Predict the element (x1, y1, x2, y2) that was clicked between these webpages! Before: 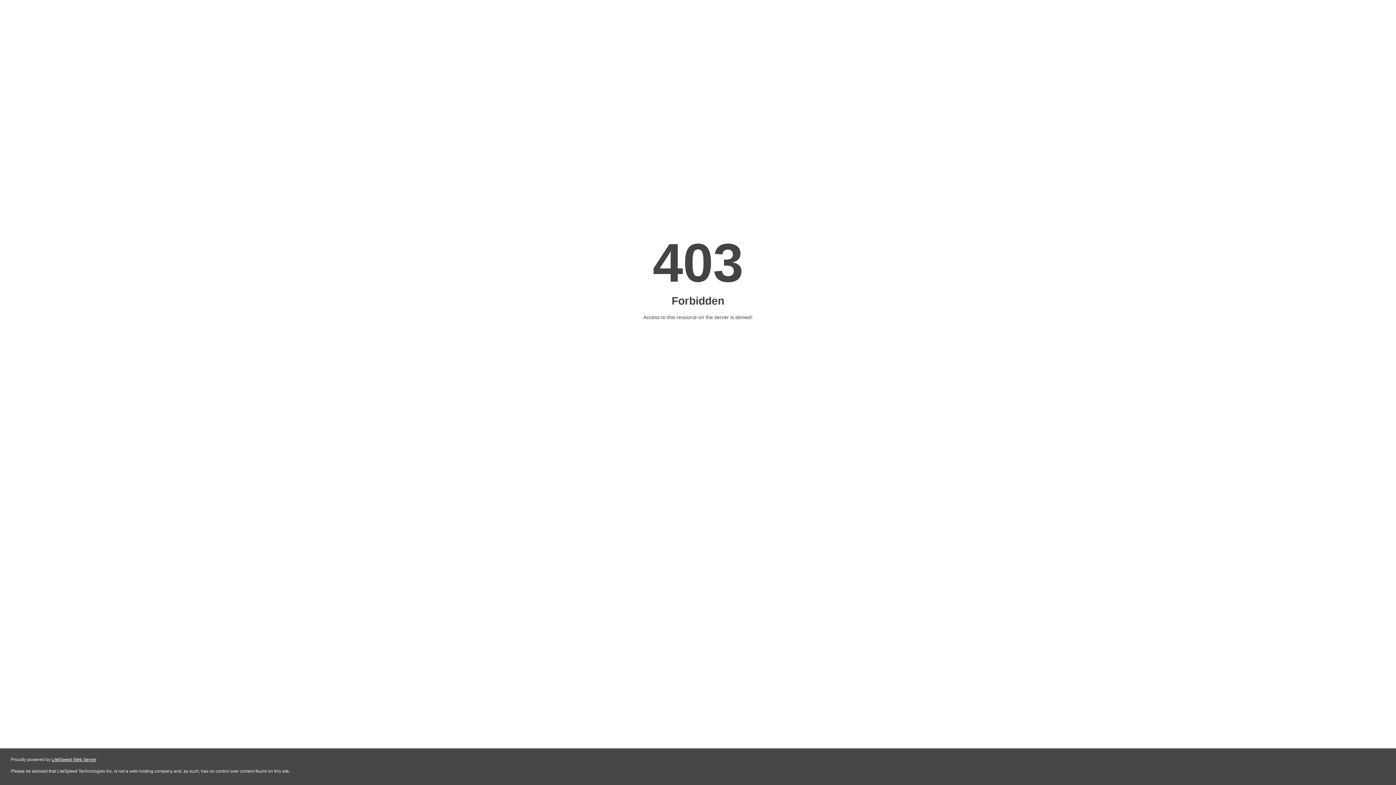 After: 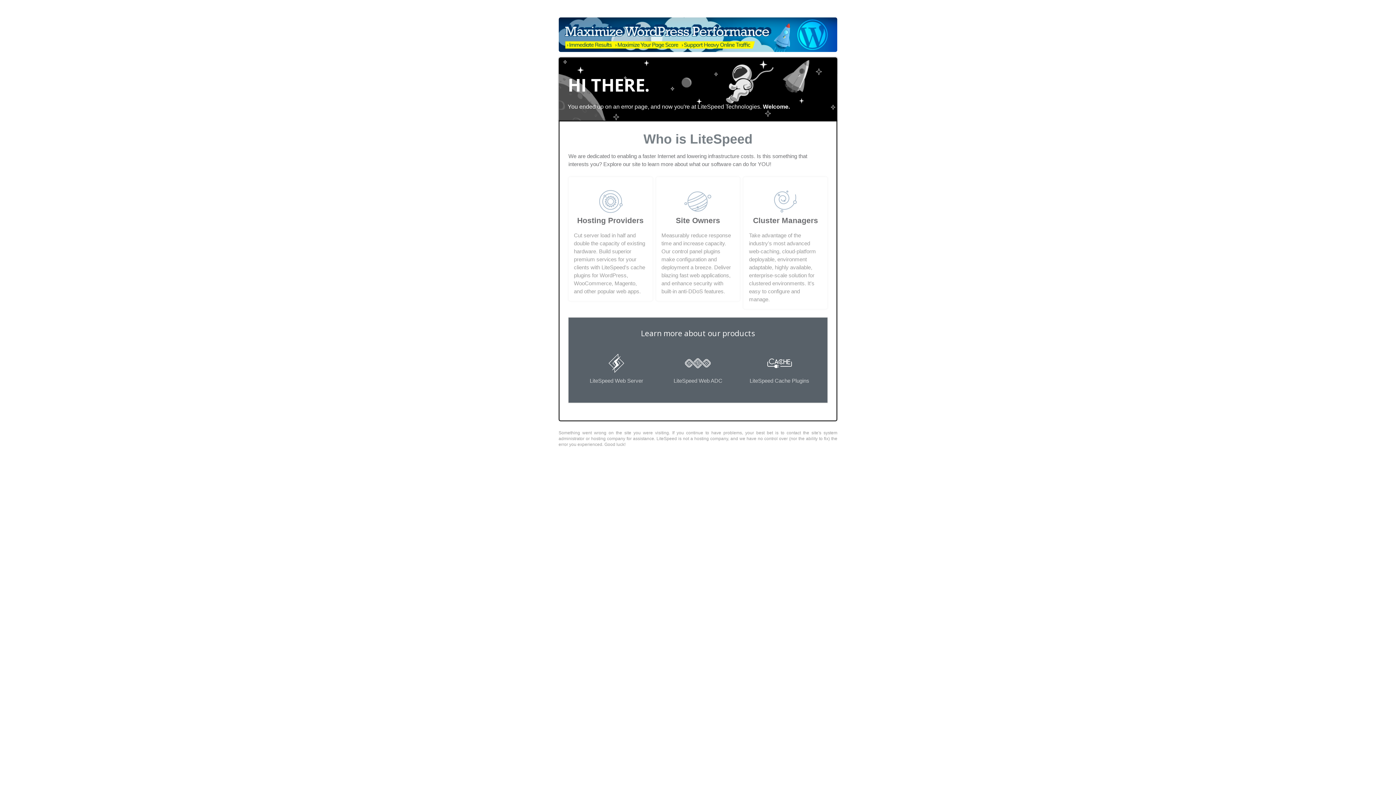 Action: bbox: (51, 757, 96, 762) label: LiteSpeed Web Server